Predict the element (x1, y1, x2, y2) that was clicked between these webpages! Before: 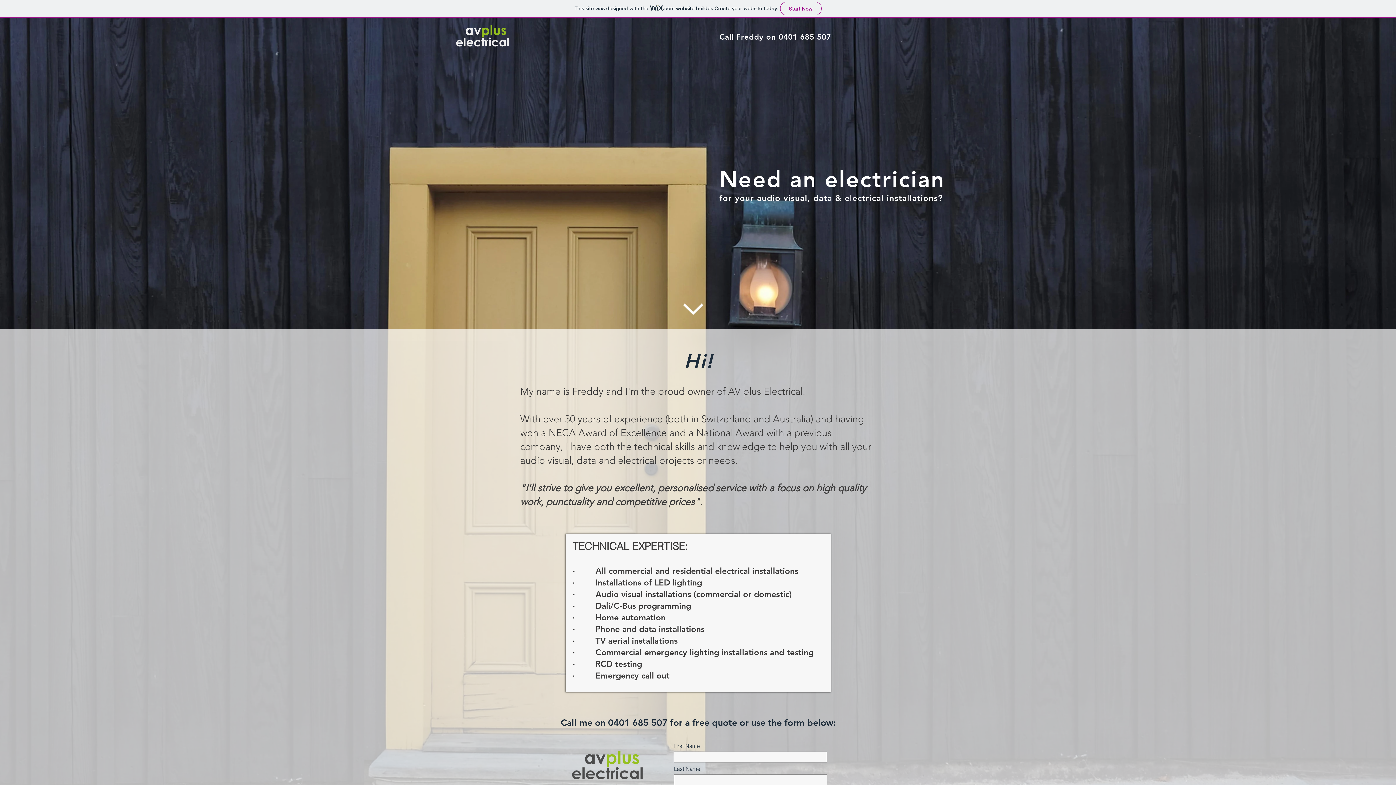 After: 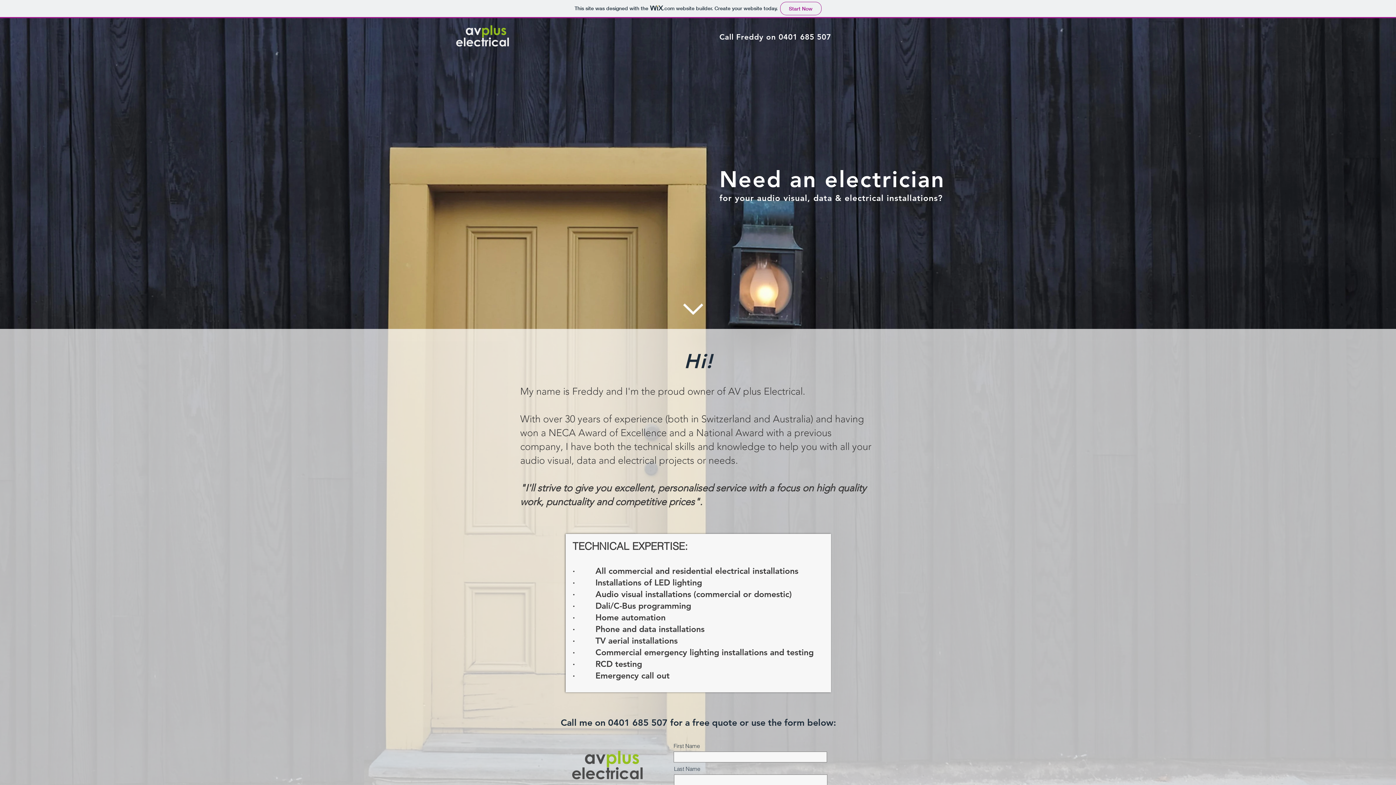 Action: bbox: (683, 303, 703, 314)